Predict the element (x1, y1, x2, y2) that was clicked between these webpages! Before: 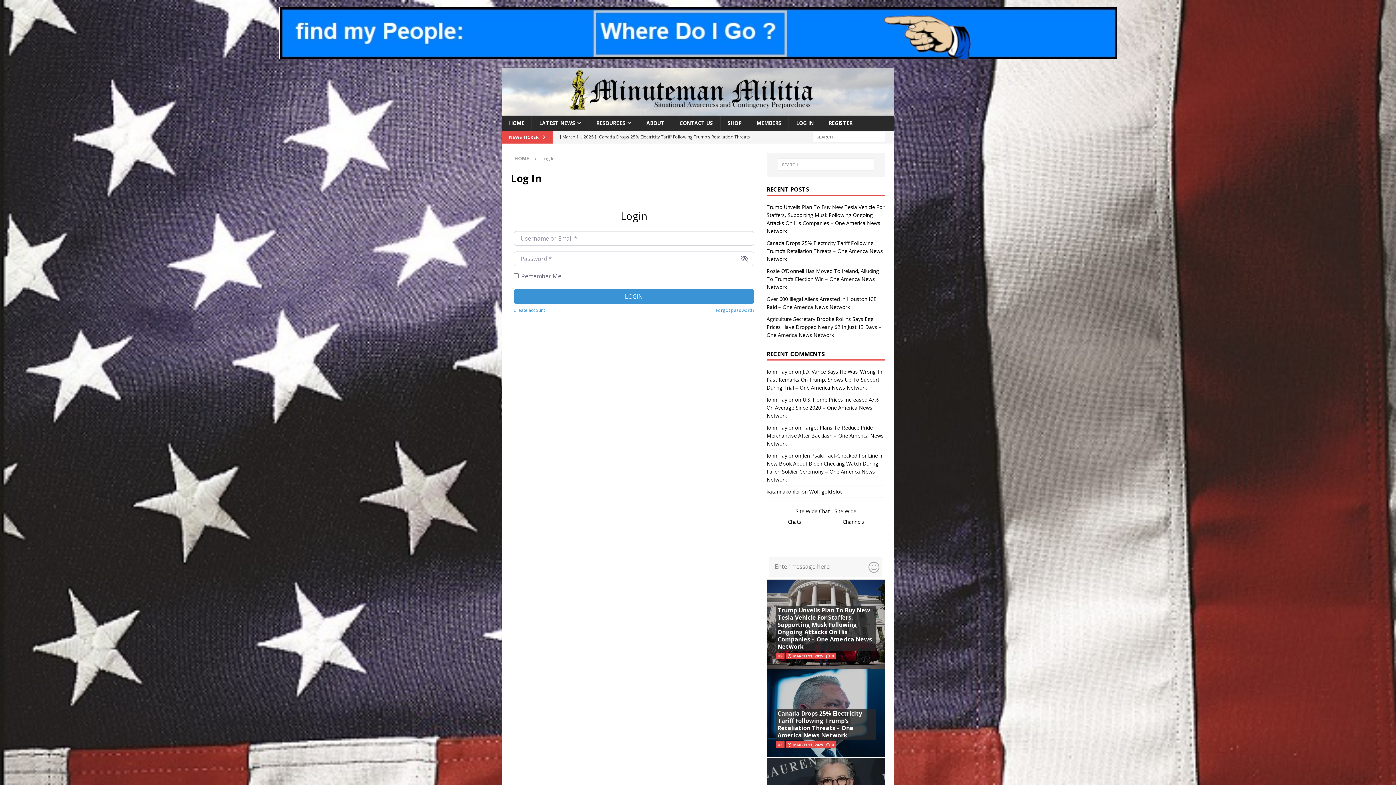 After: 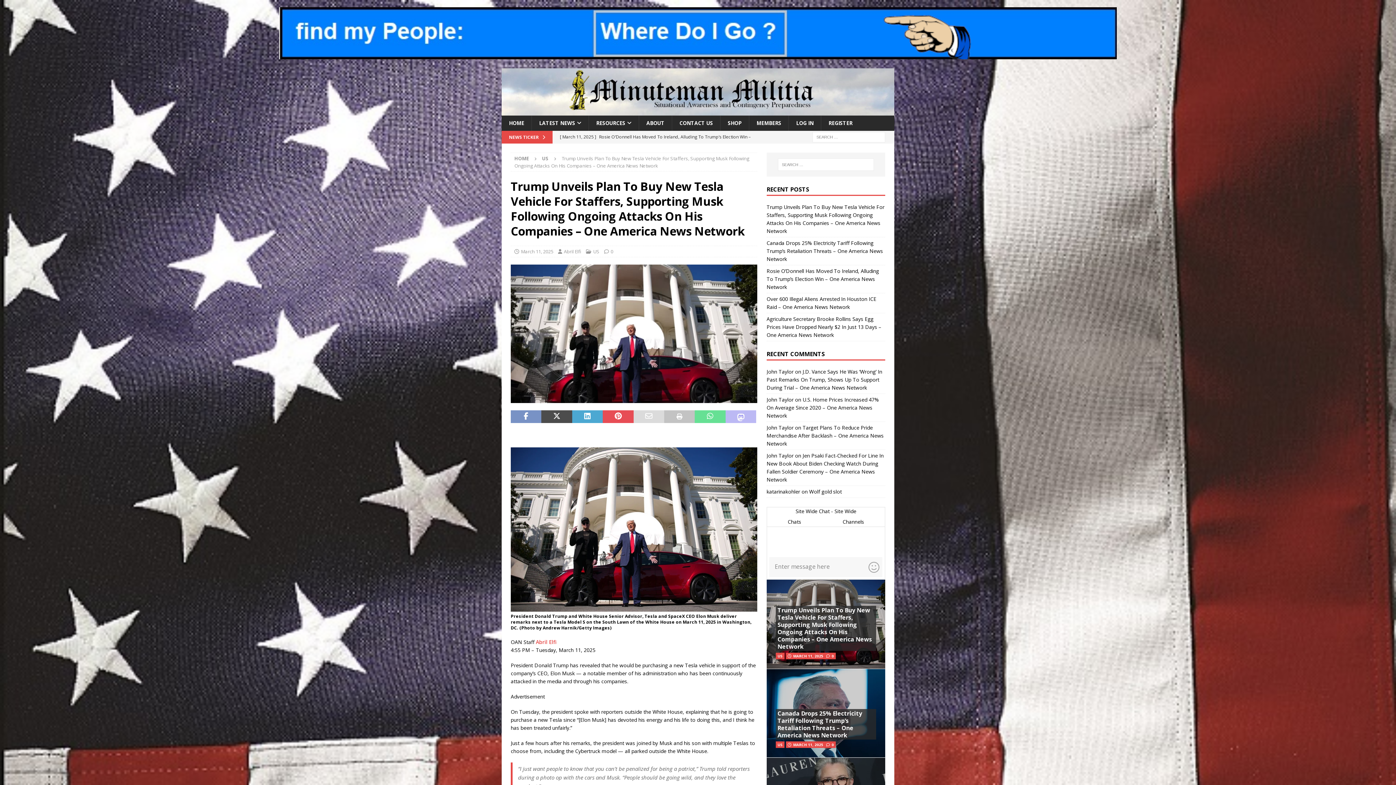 Action: label: [ March 11, 2025 ] Trump Unveils Plan To Buy New Tesla Vehicle For Staffers, Supporting Musk Following Ongoing Attacks On His Companies – One America News Network  US bbox: (560, 130, 753, 155)